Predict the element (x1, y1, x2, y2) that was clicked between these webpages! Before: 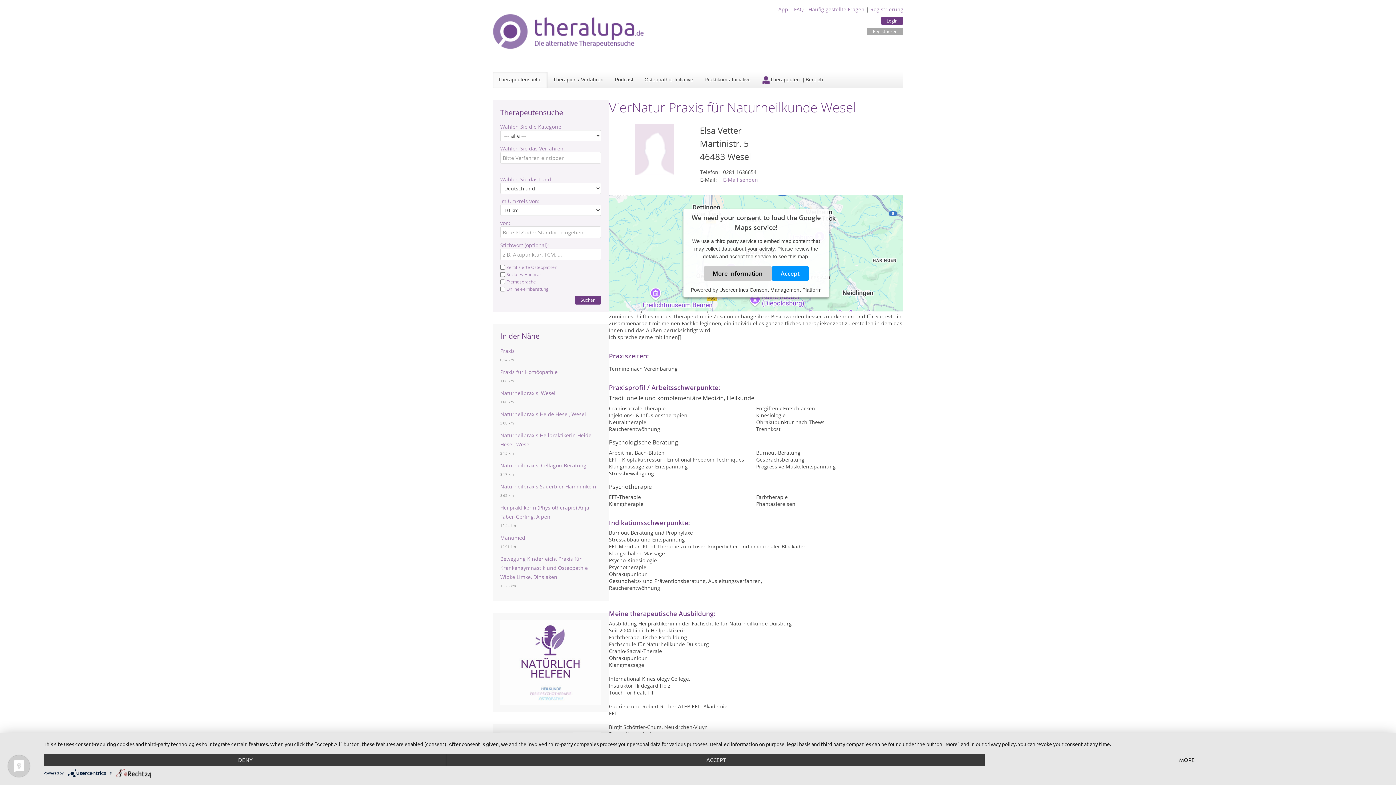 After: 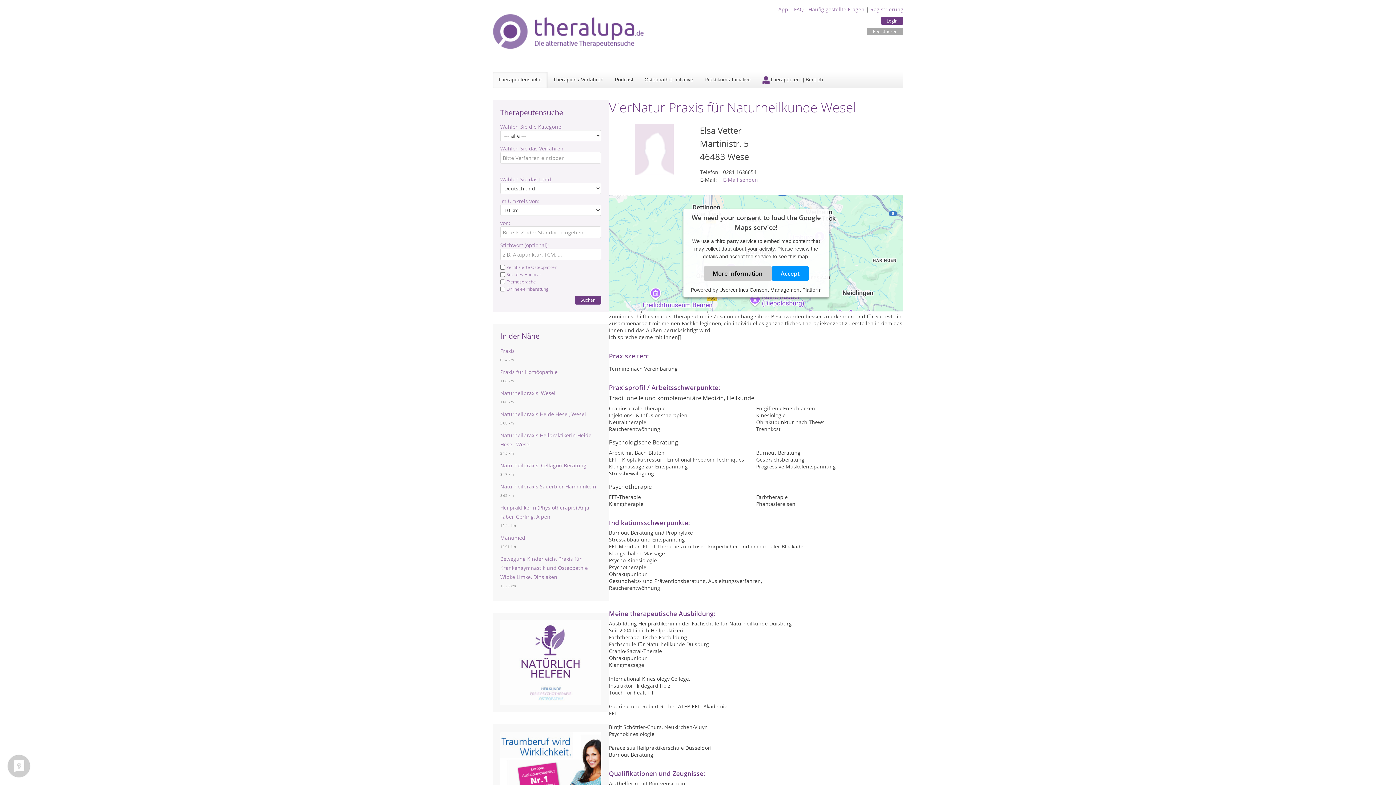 Action: bbox: (43, 754, 447, 766) label: Deny